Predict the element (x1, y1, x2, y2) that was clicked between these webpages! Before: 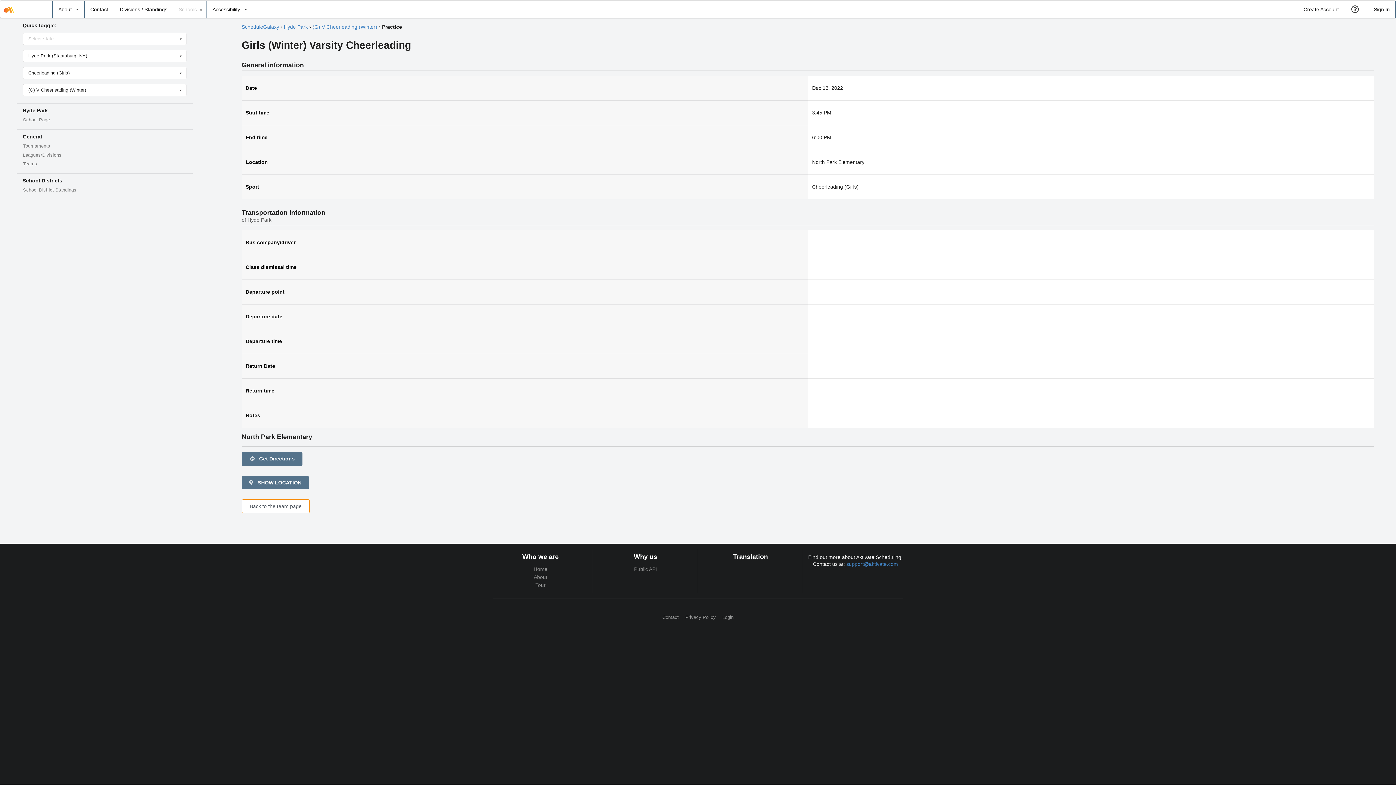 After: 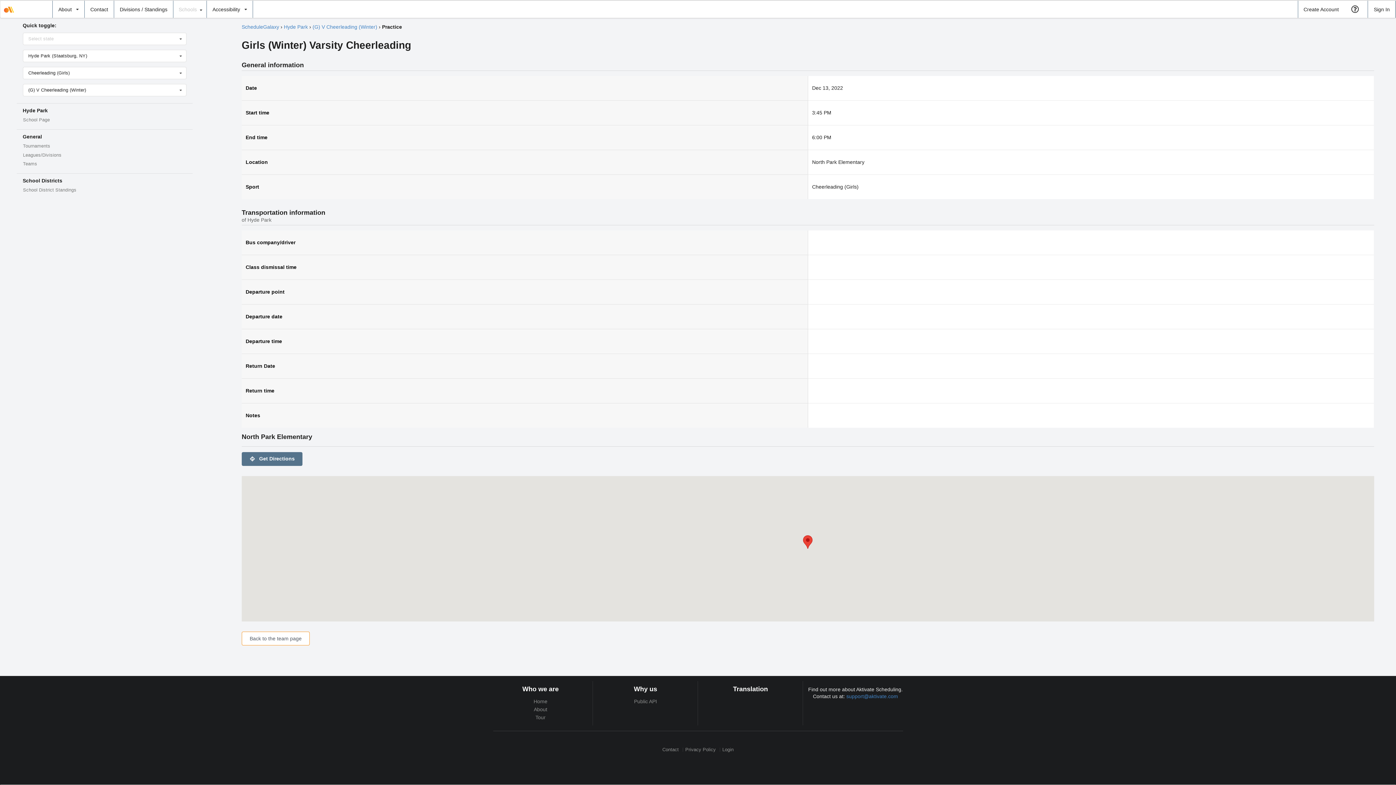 Action: bbox: (241, 476, 309, 489) label:  SHOW LOCATION